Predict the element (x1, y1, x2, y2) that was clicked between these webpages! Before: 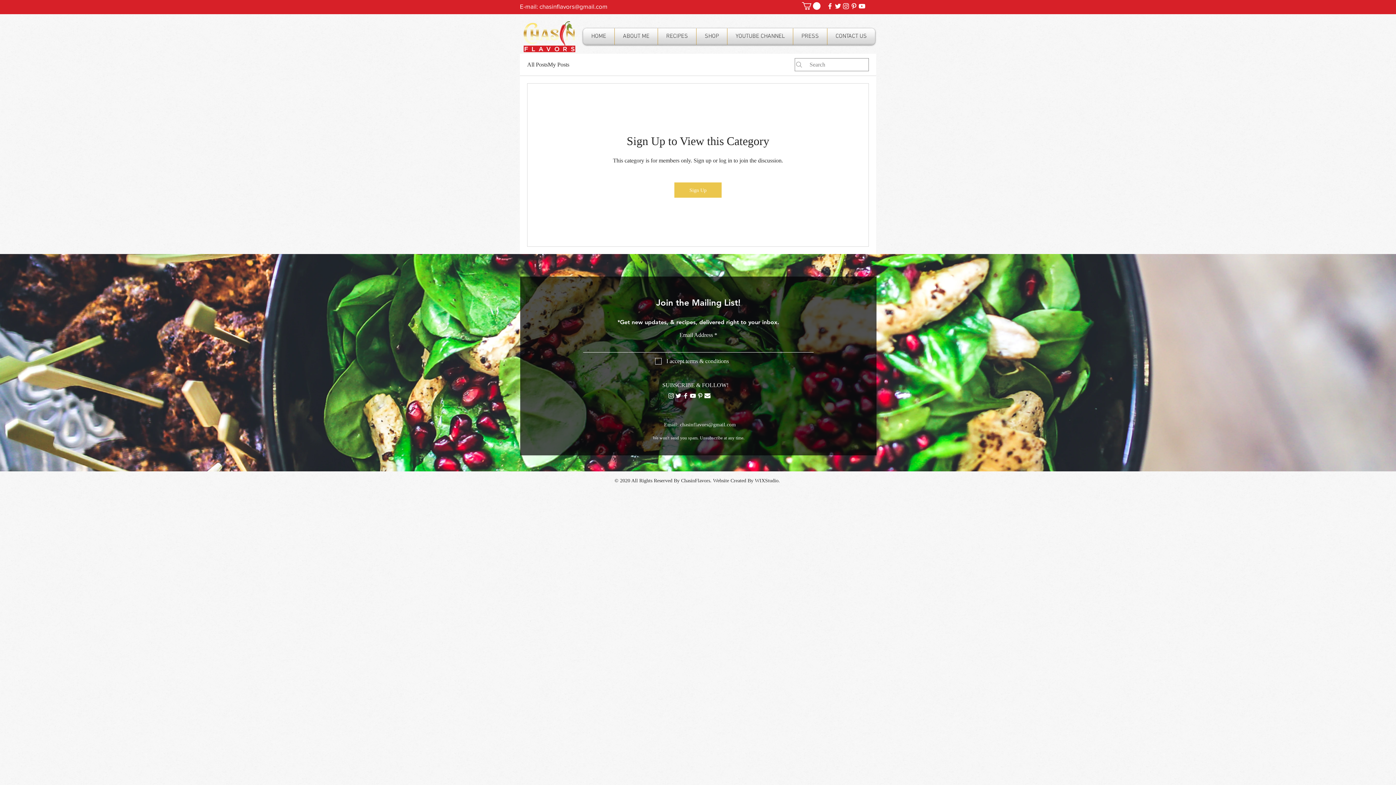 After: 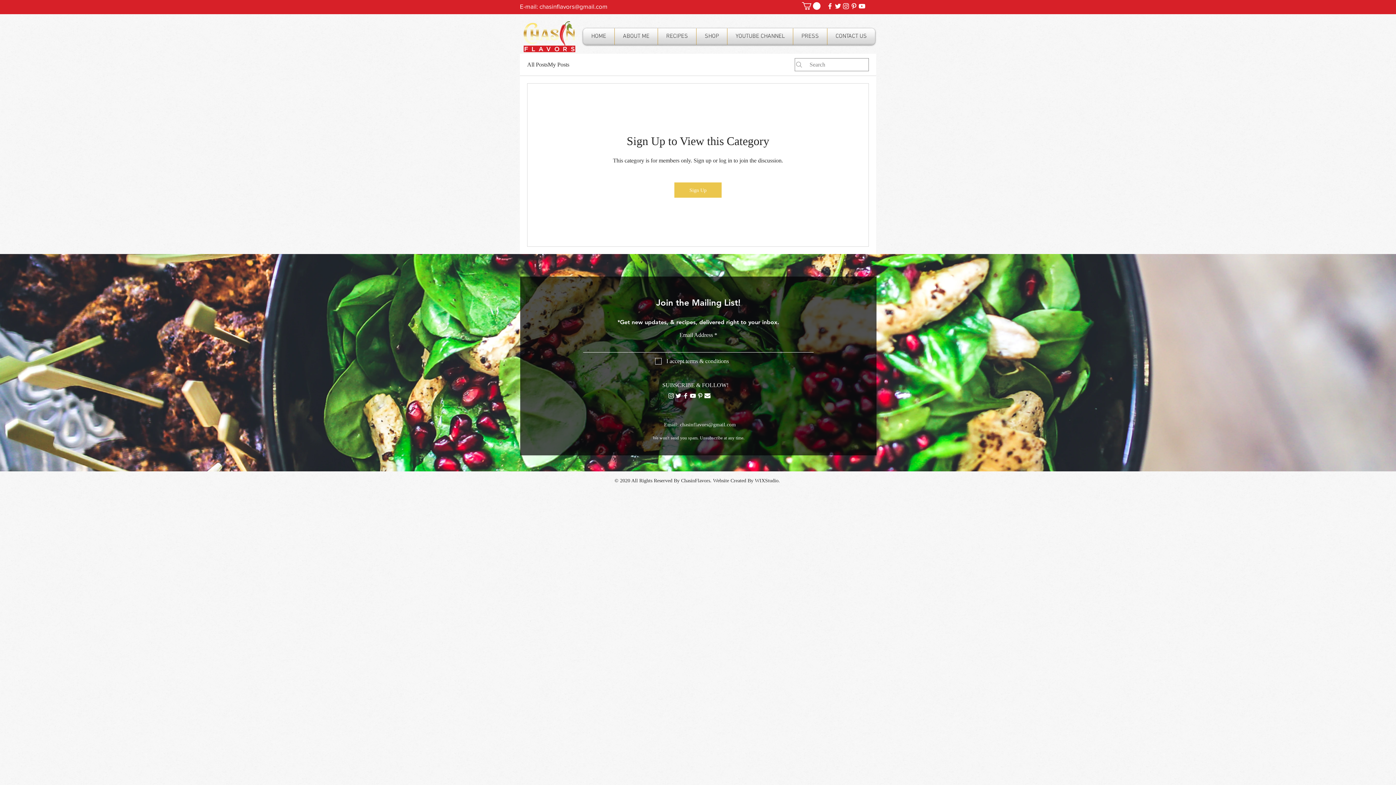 Action: bbox: (689, 392, 696, 399)